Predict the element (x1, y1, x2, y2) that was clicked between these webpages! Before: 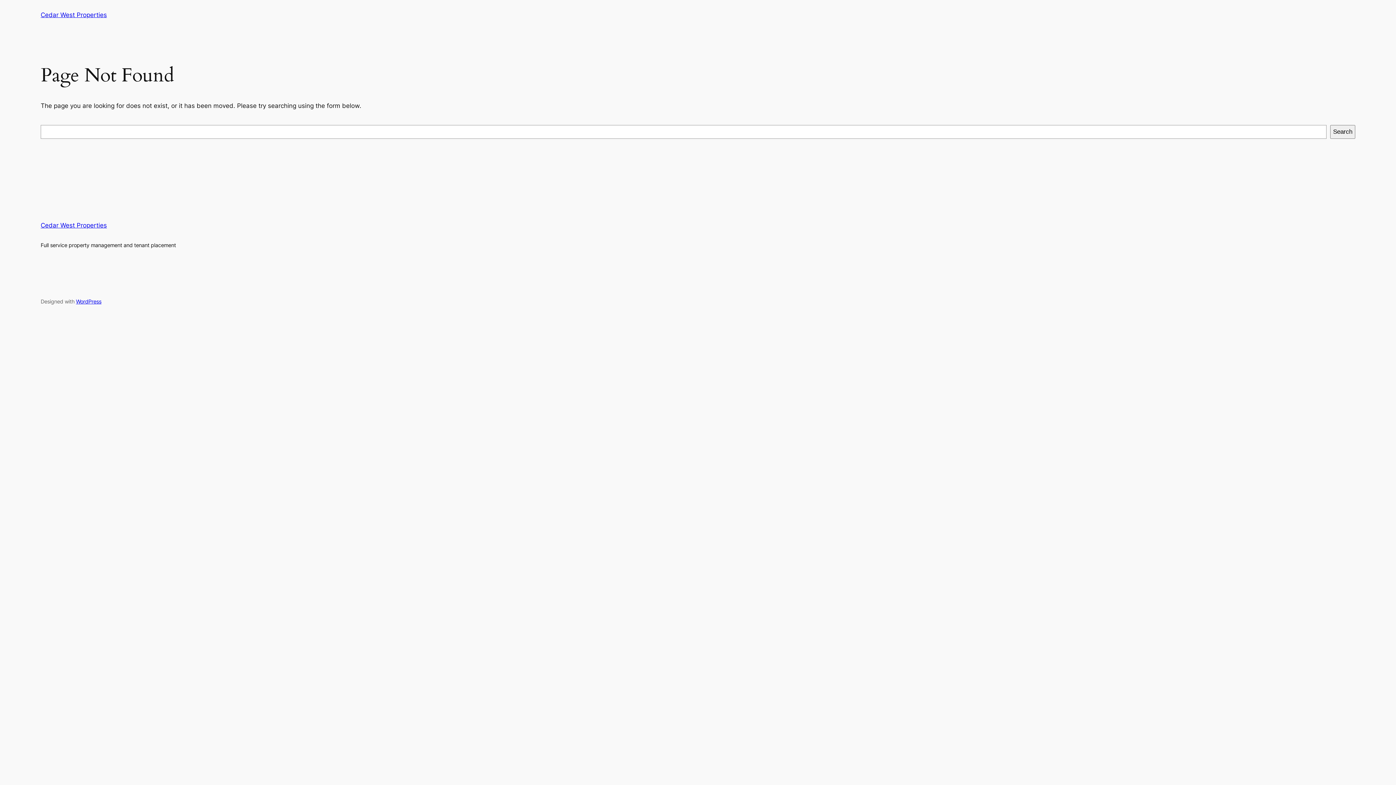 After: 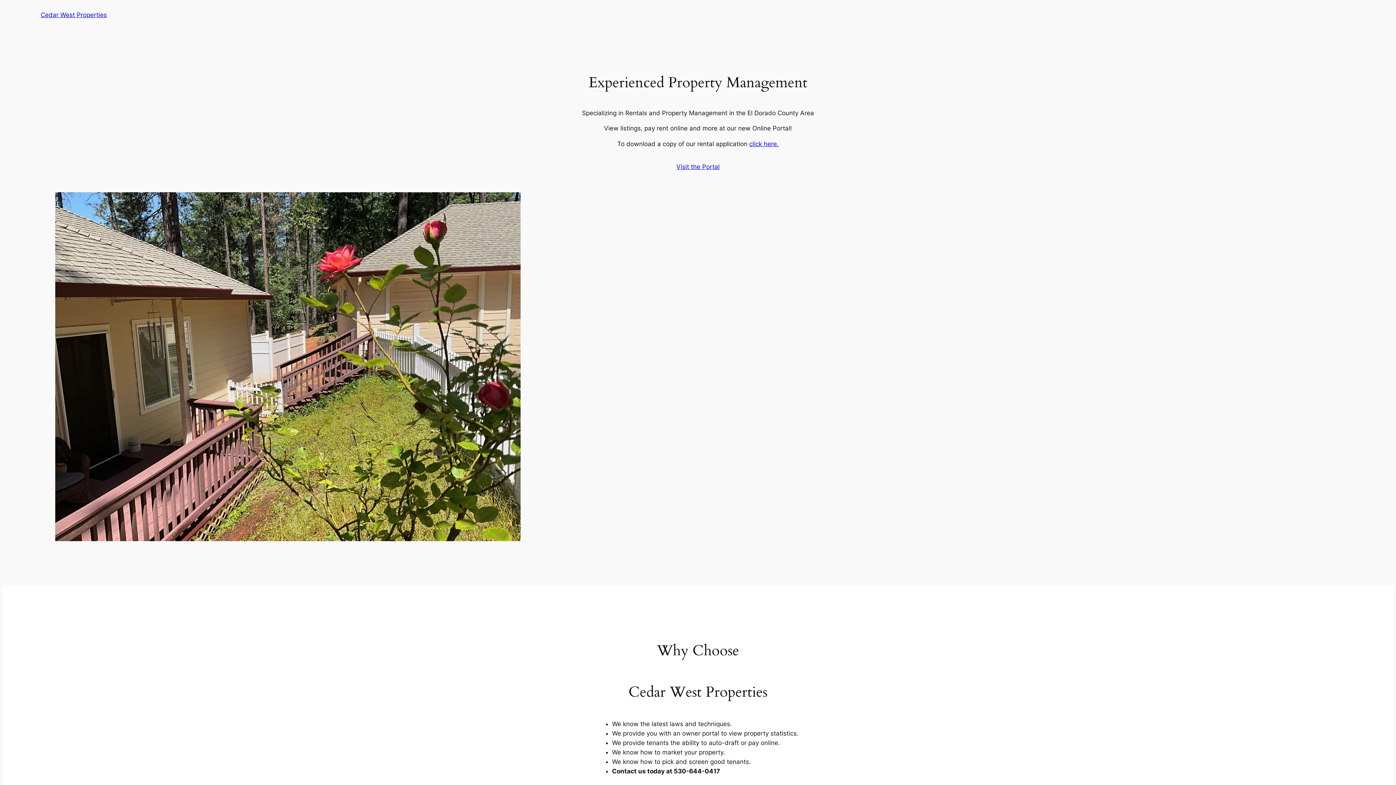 Action: bbox: (40, 221, 106, 229) label: Cedar West Properties